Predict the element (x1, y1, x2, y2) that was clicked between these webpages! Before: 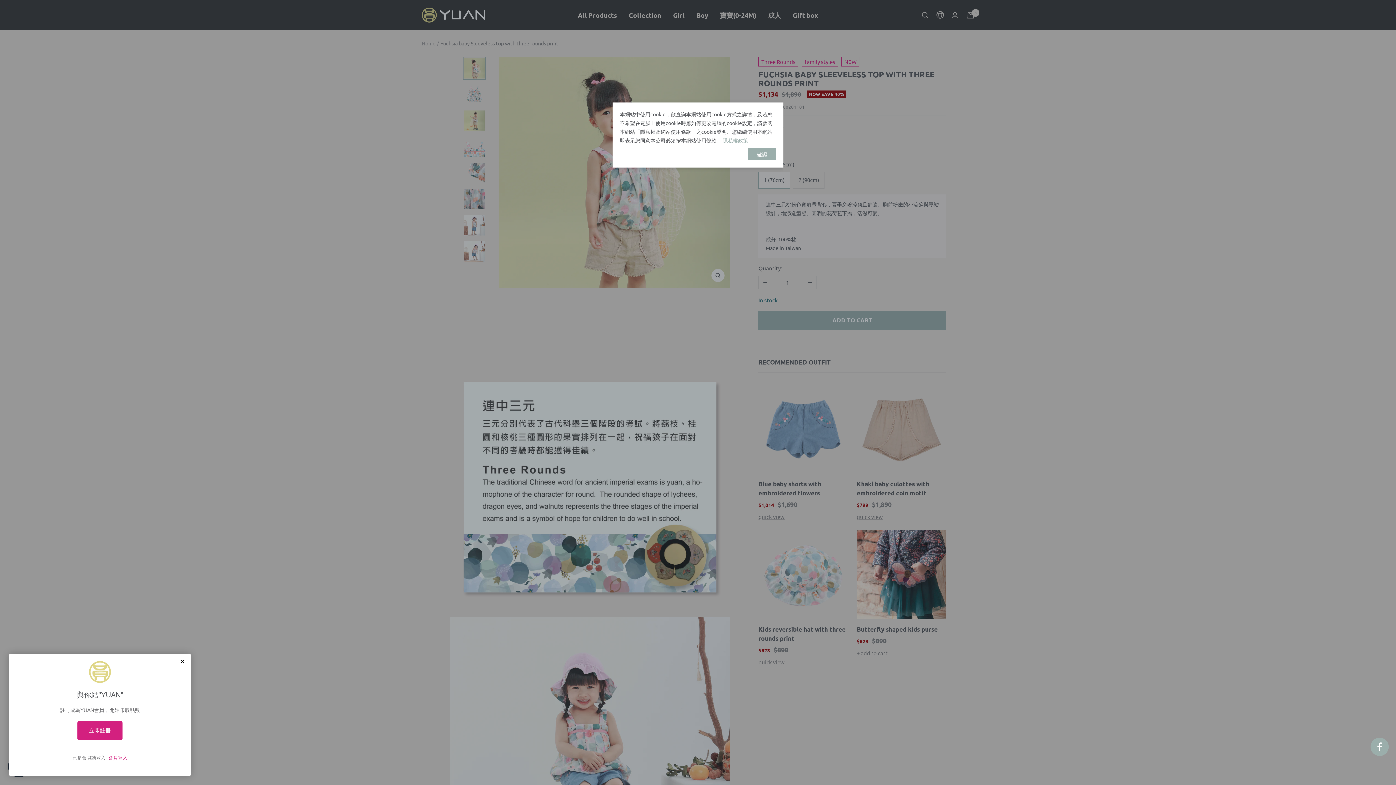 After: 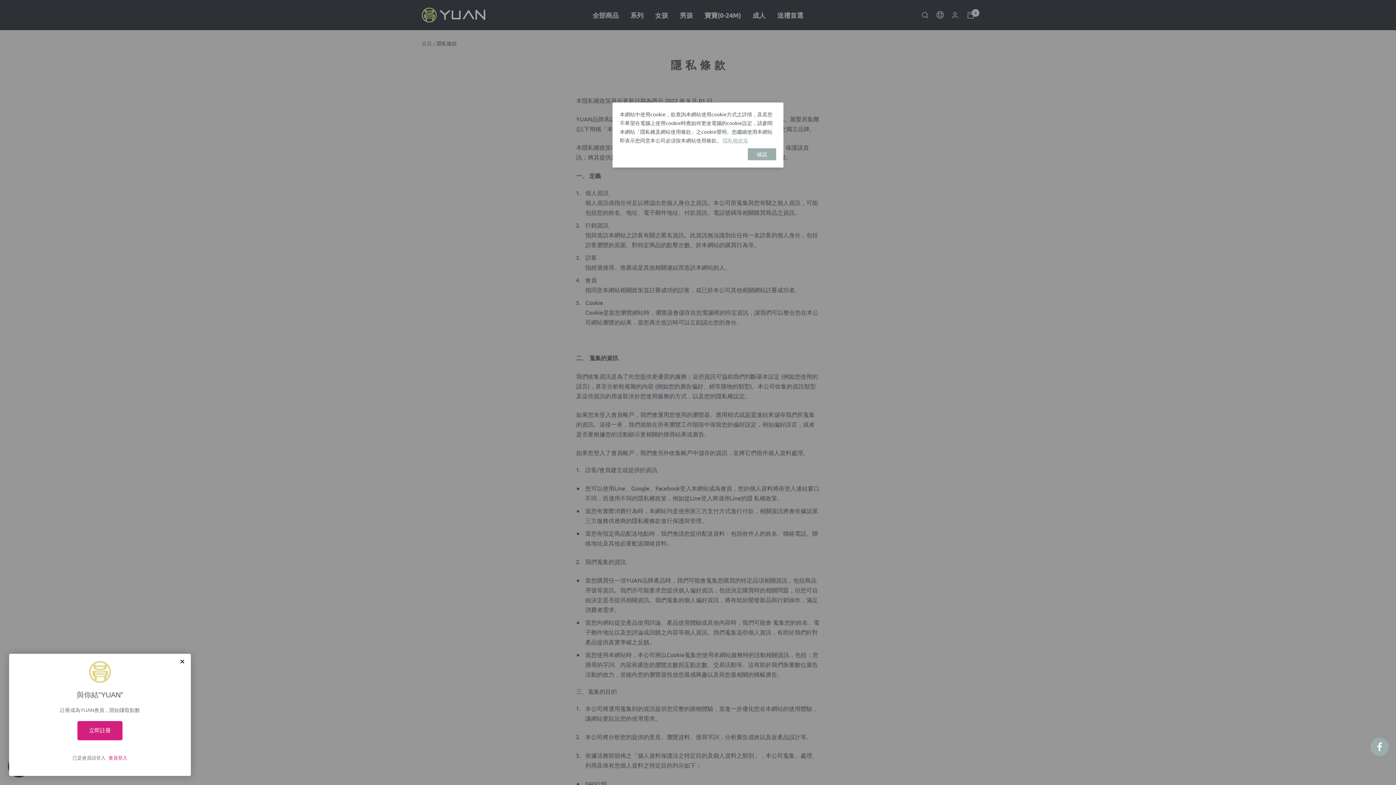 Action: label: Deny bbox: (742, 154, 746, 154)